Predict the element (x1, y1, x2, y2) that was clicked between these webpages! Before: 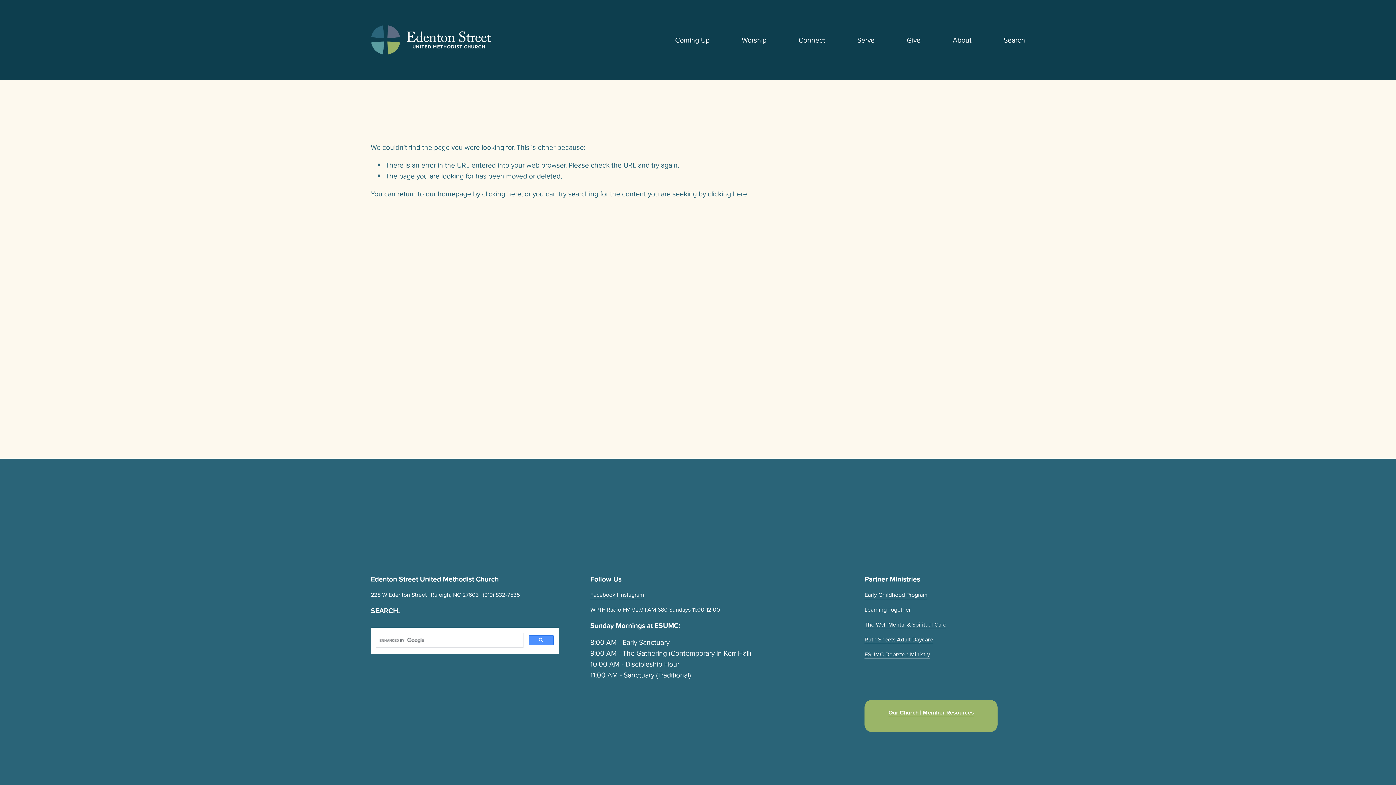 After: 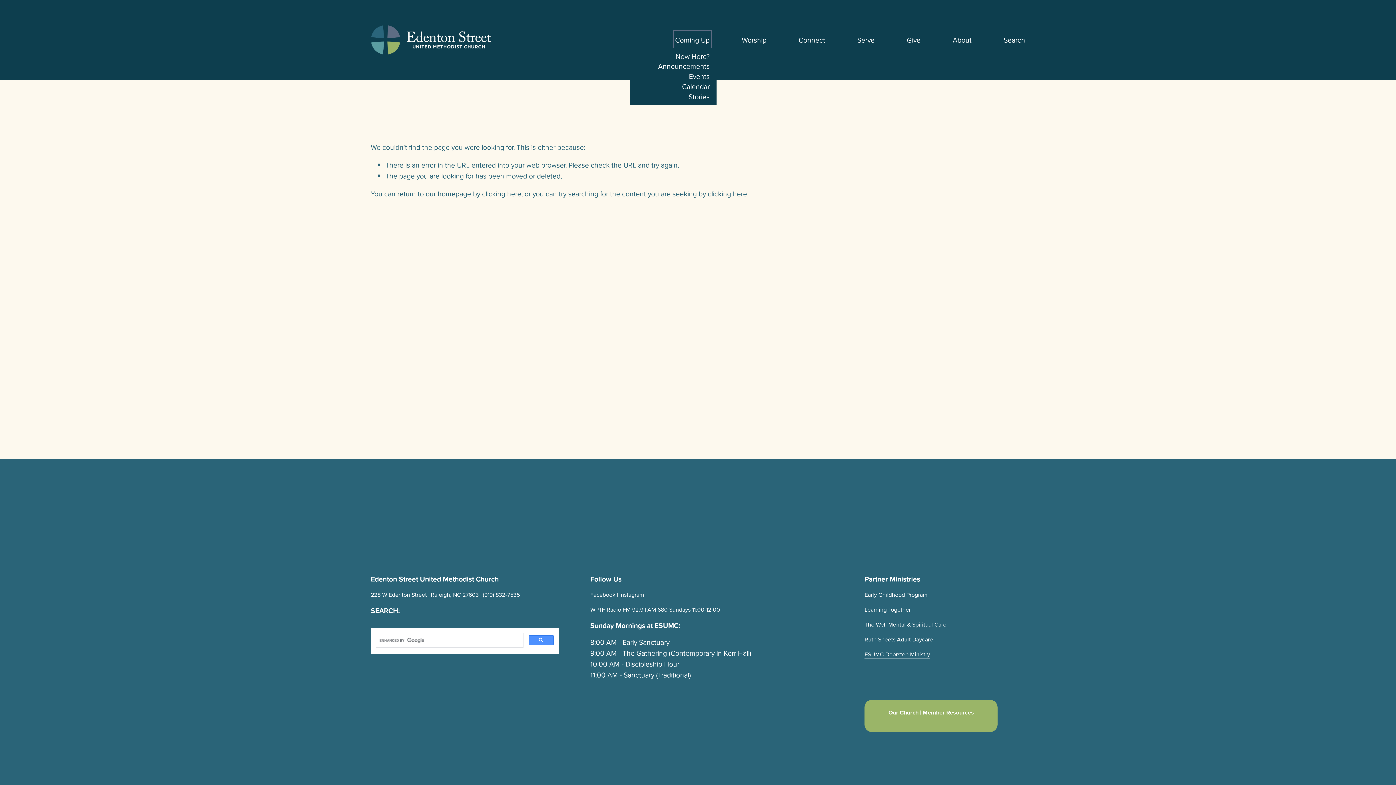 Action: label: folder dropdown bbox: (675, 32, 709, 47)